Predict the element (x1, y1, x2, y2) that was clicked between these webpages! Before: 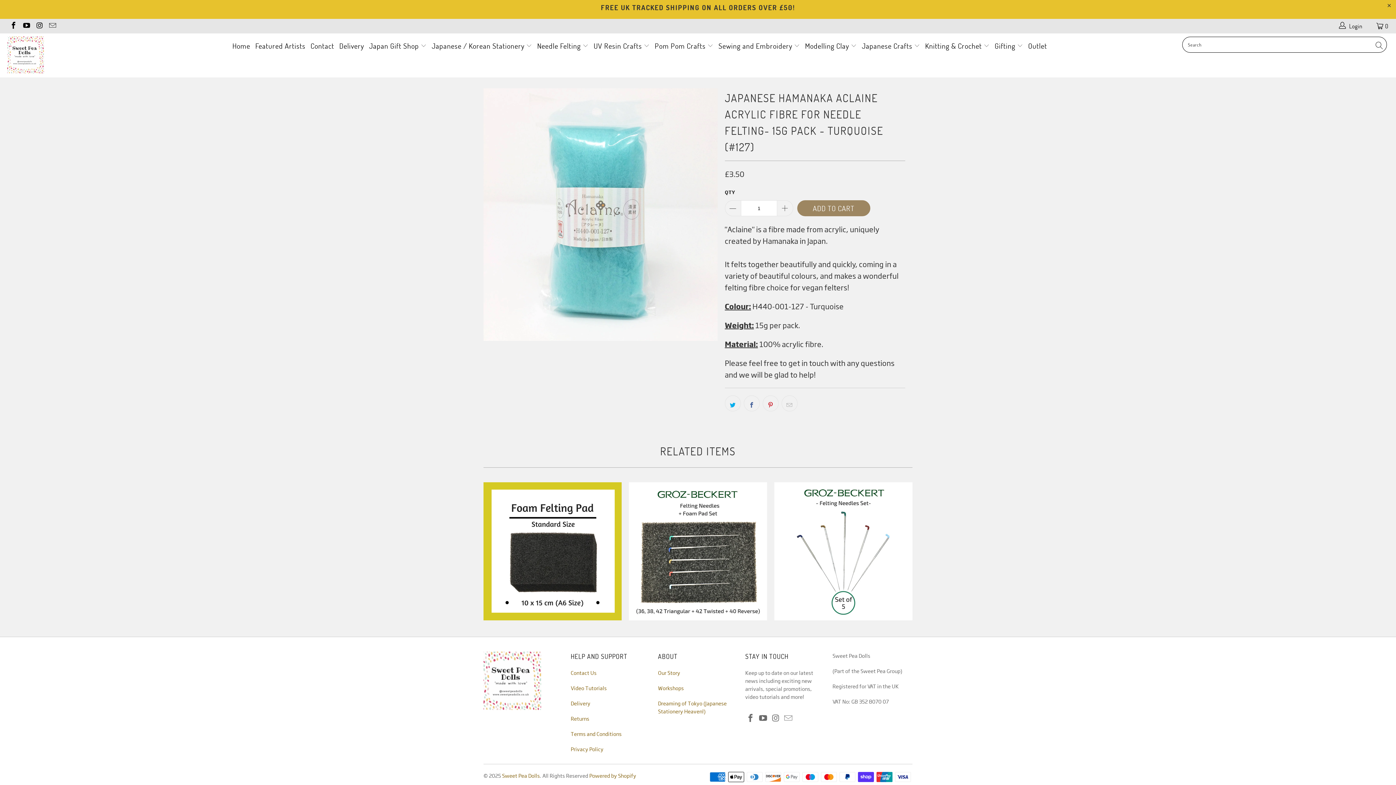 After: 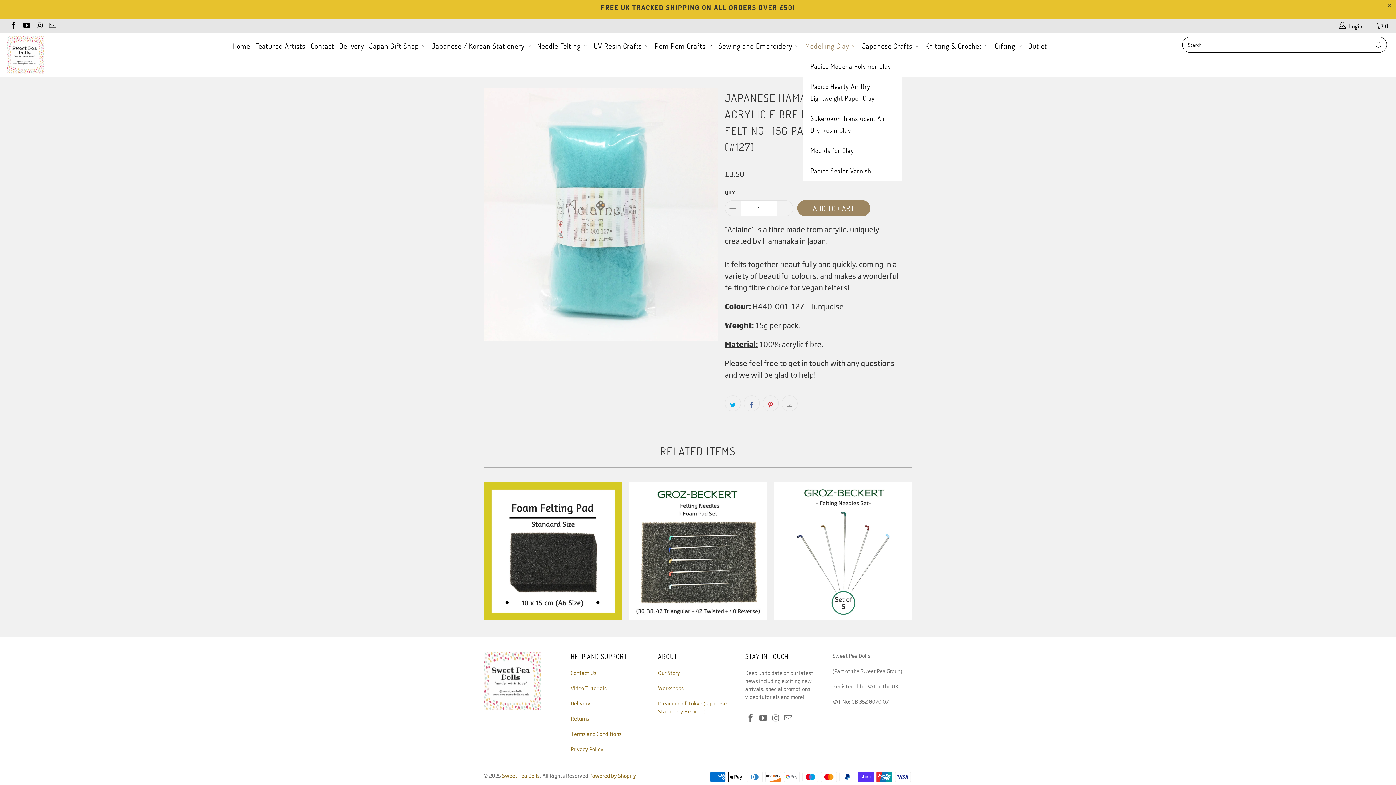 Action: label: Modelling Clay  bbox: (805, 35, 856, 55)